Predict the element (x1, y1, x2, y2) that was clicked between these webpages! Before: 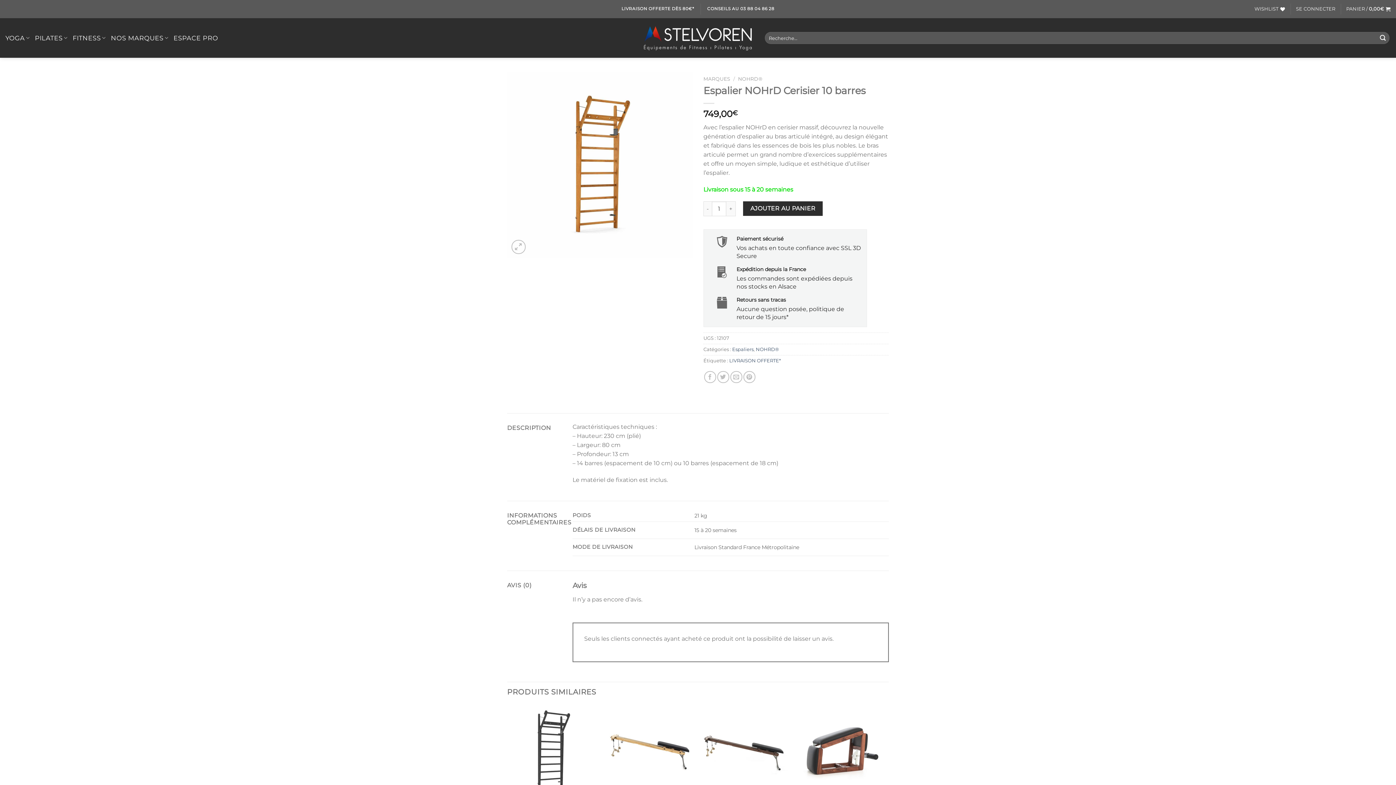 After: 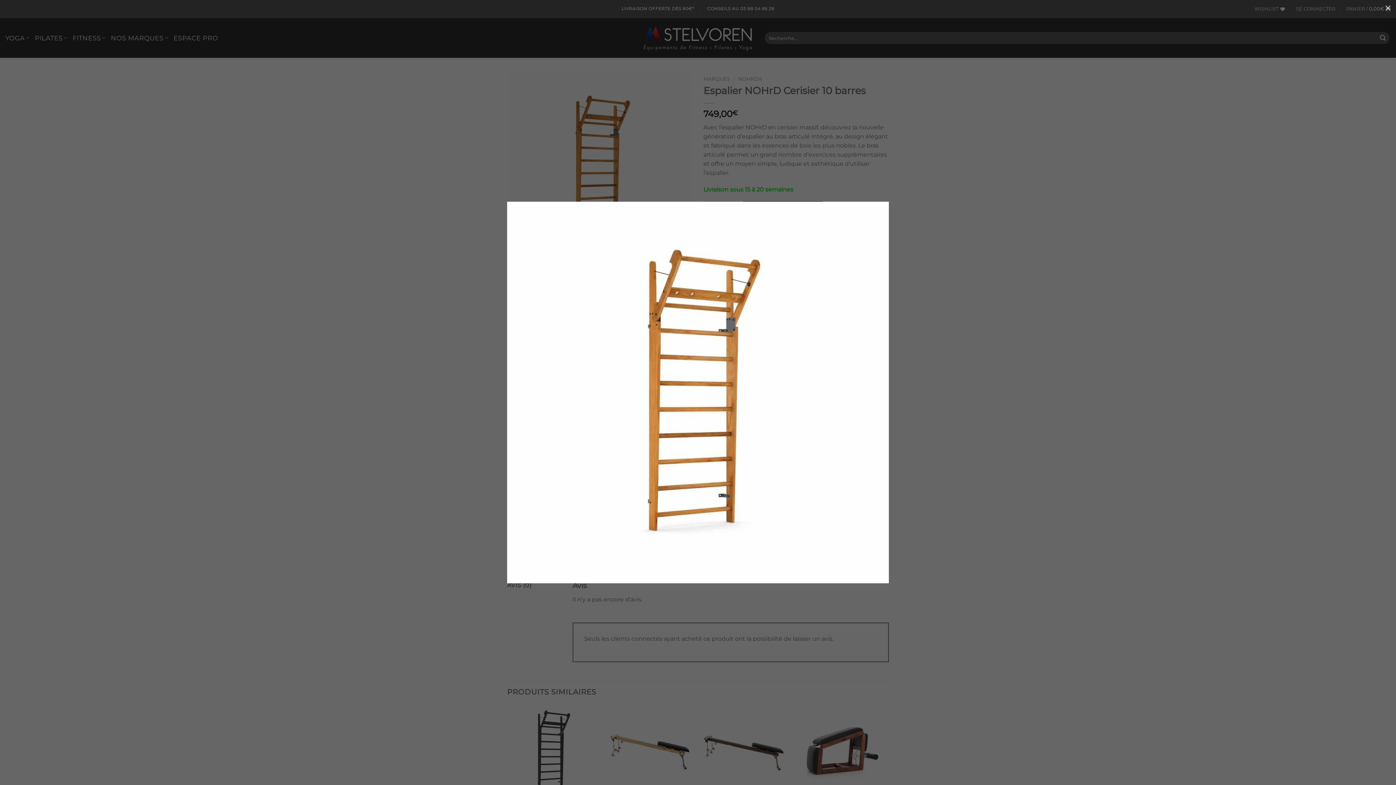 Action: bbox: (511, 240, 525, 254)